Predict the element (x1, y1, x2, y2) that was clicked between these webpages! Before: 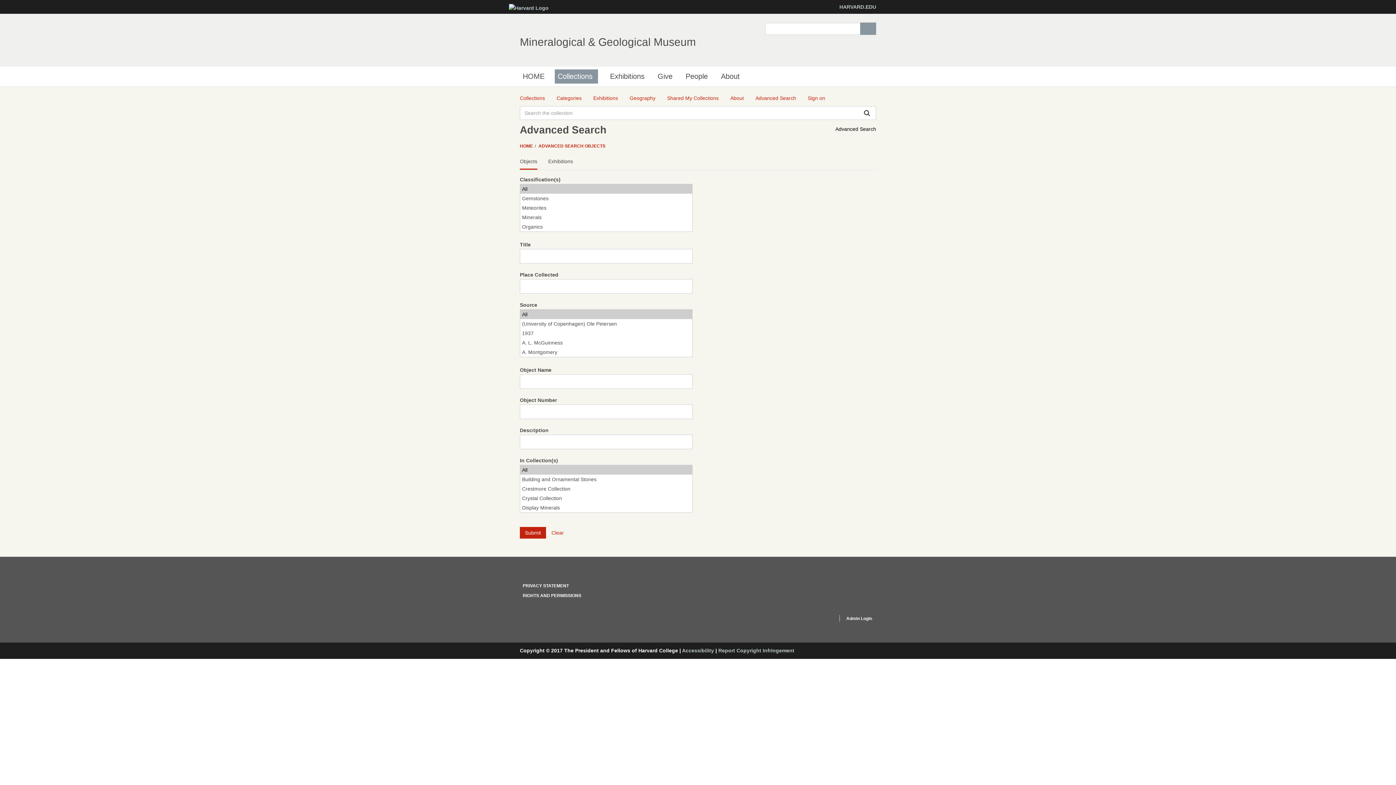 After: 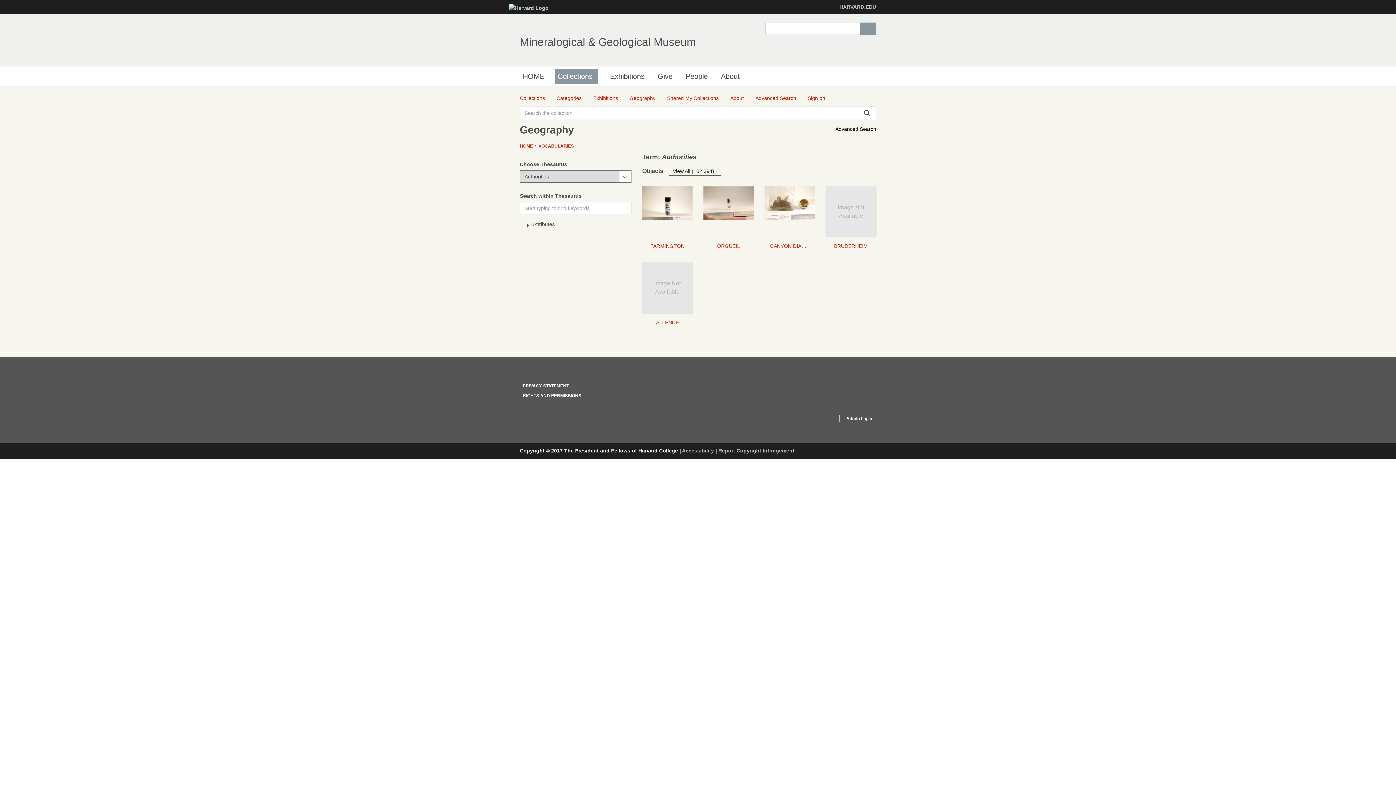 Action: bbox: (629, 94, 655, 102) label: Geography